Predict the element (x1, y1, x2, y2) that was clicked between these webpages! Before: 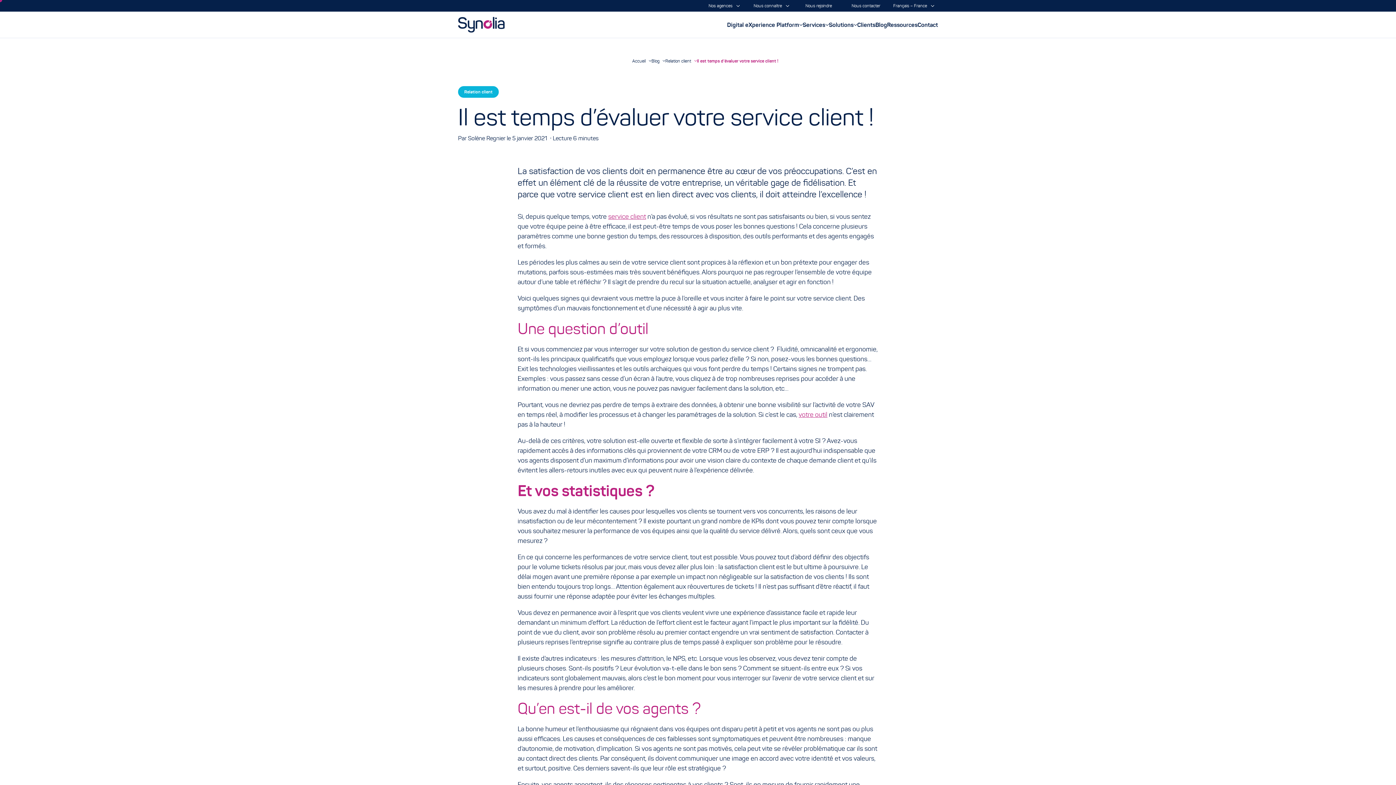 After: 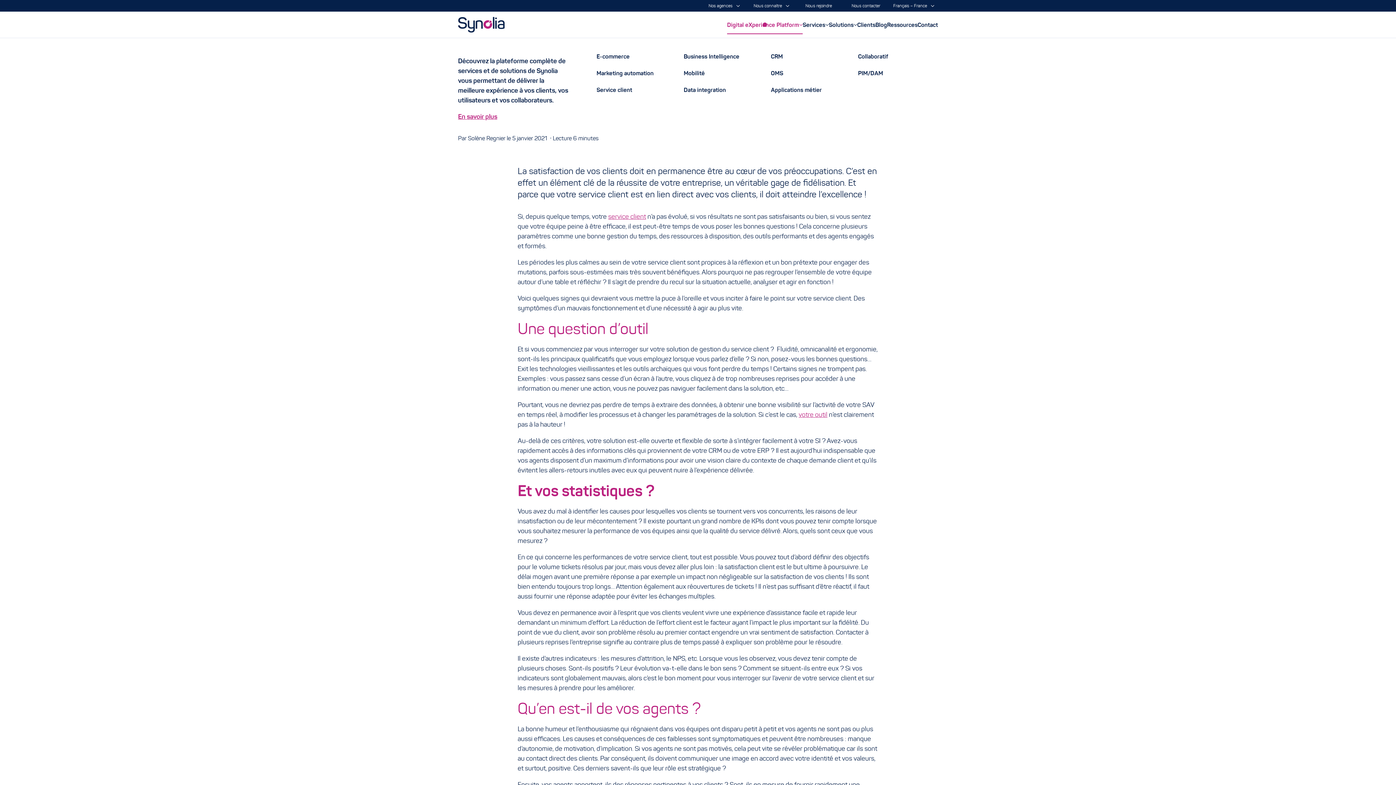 Action: label: Digital eXperience Platform bbox: (727, 11, 802, 37)